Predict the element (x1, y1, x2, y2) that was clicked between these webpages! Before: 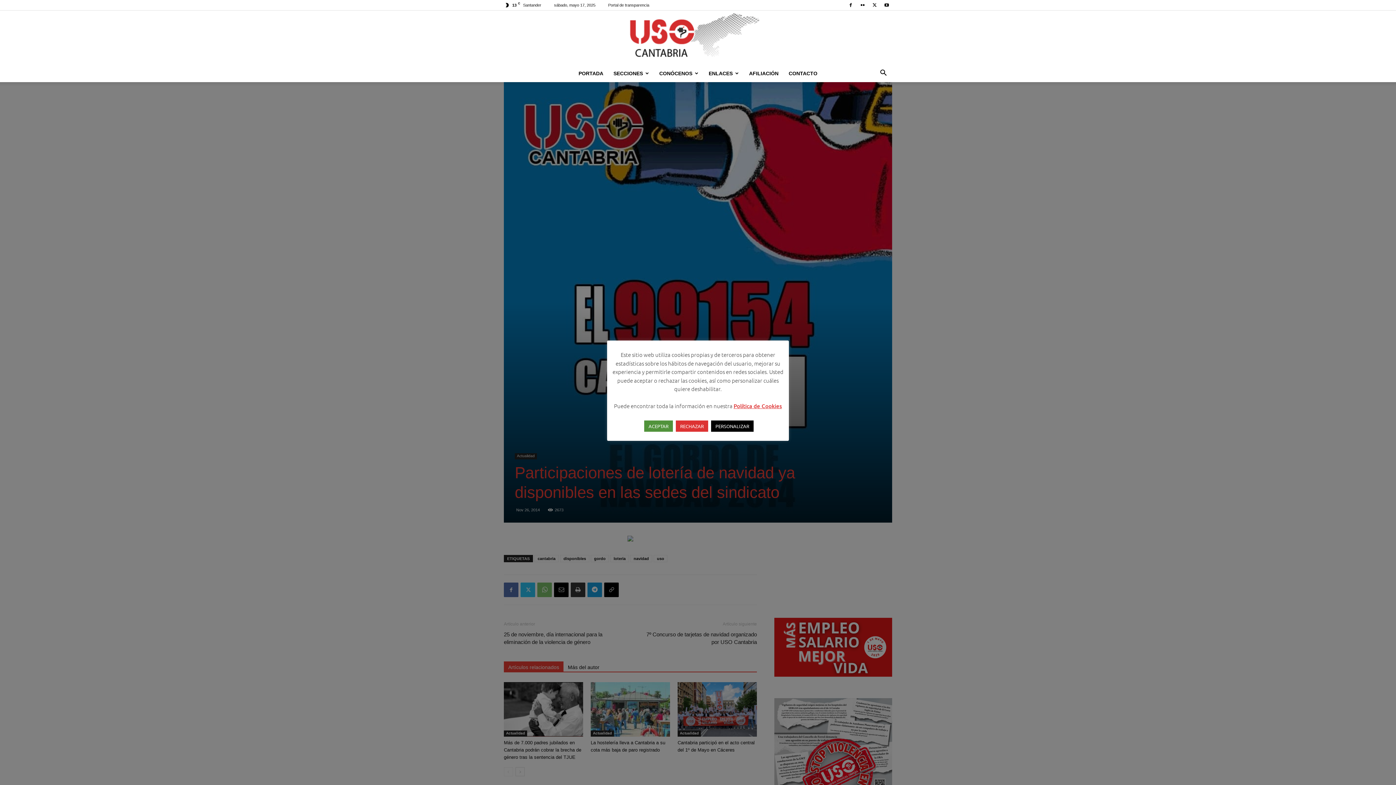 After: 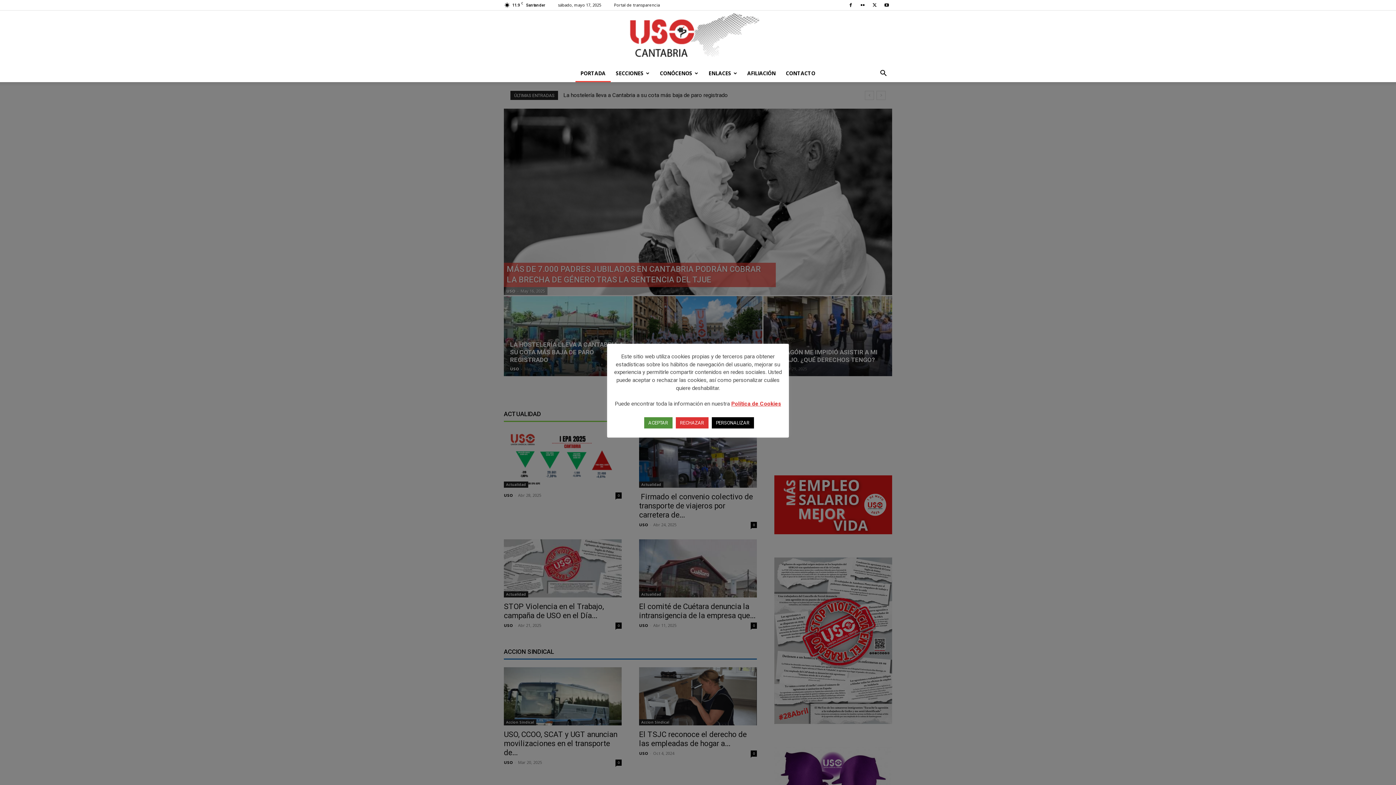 Action: label: PORTADA bbox: (573, 64, 608, 82)